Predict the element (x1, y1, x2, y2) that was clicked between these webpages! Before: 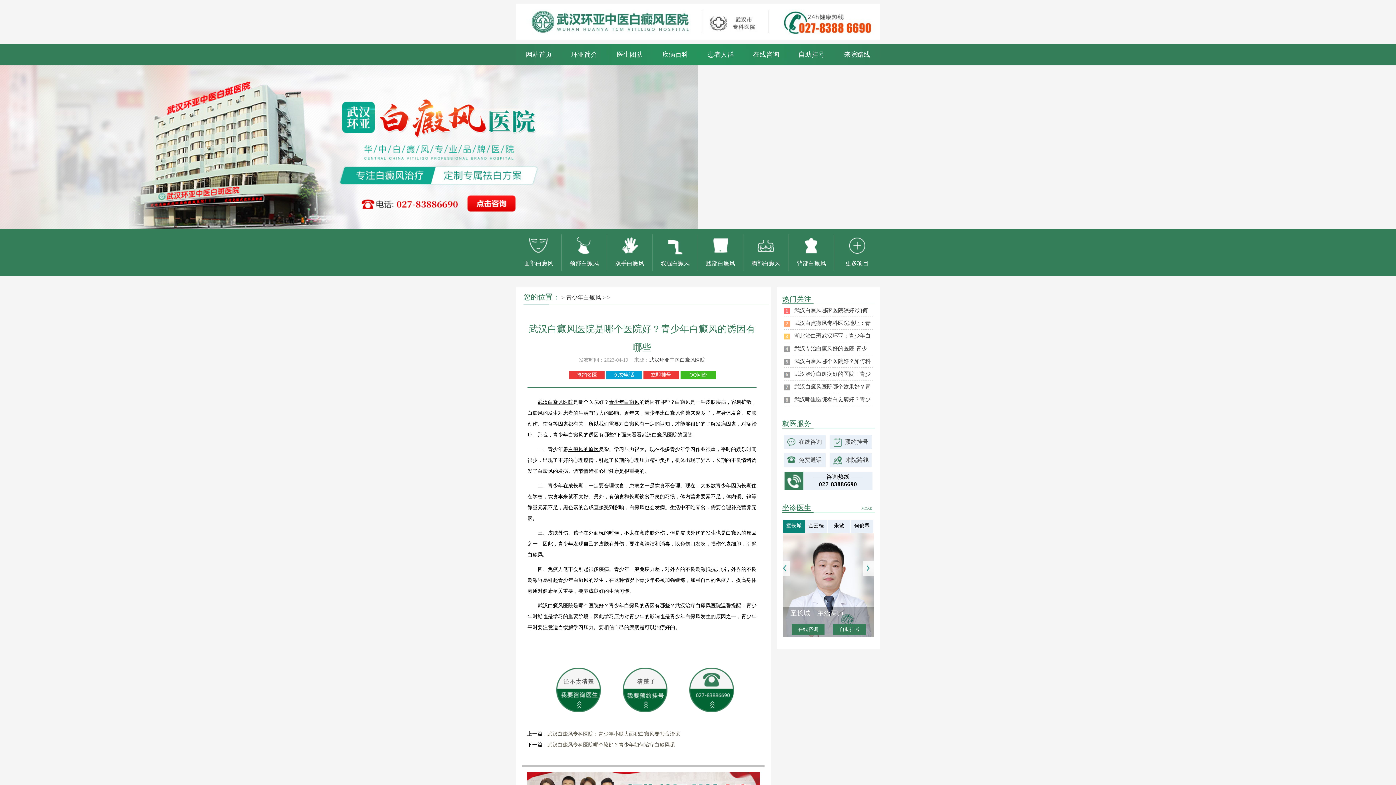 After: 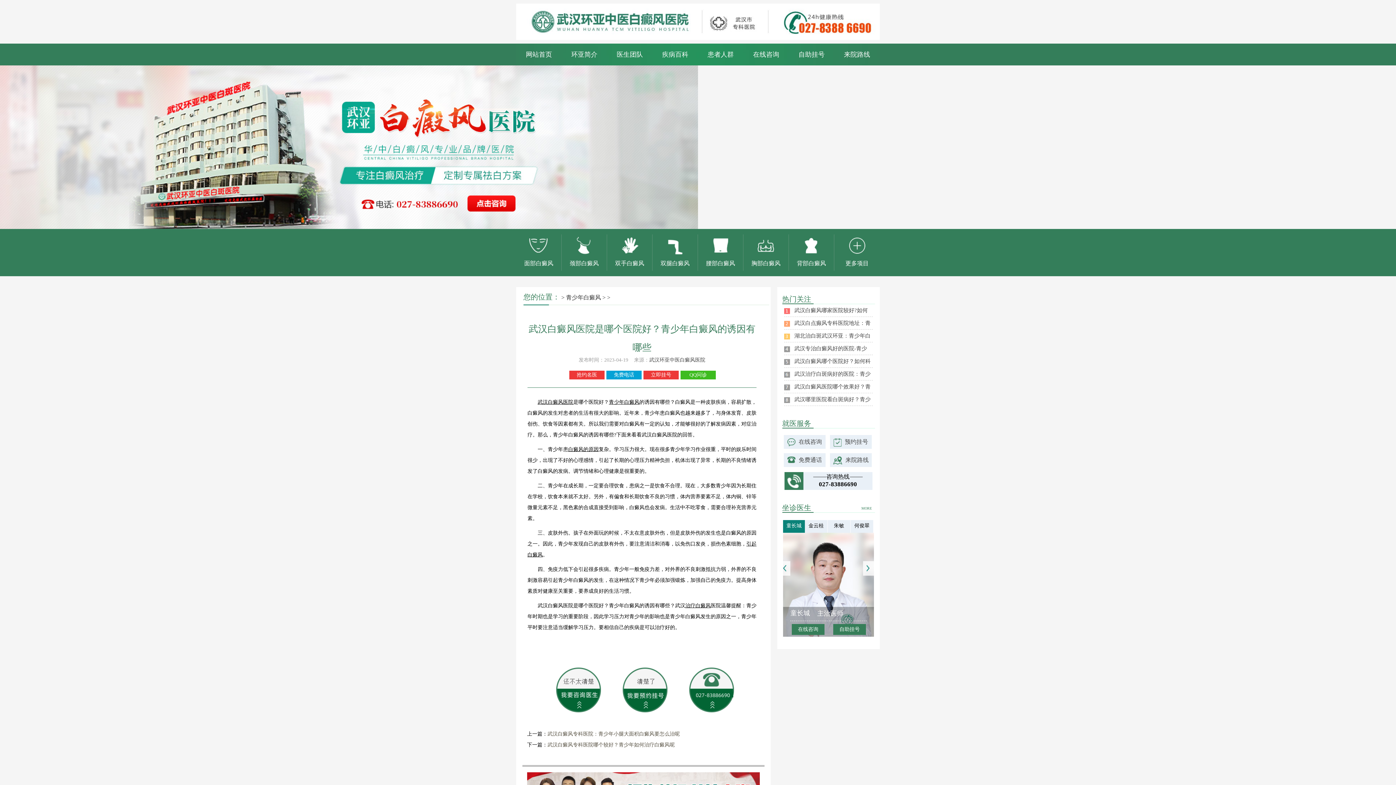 Action: bbox: (614, 372, 634, 377) label: 免费电话